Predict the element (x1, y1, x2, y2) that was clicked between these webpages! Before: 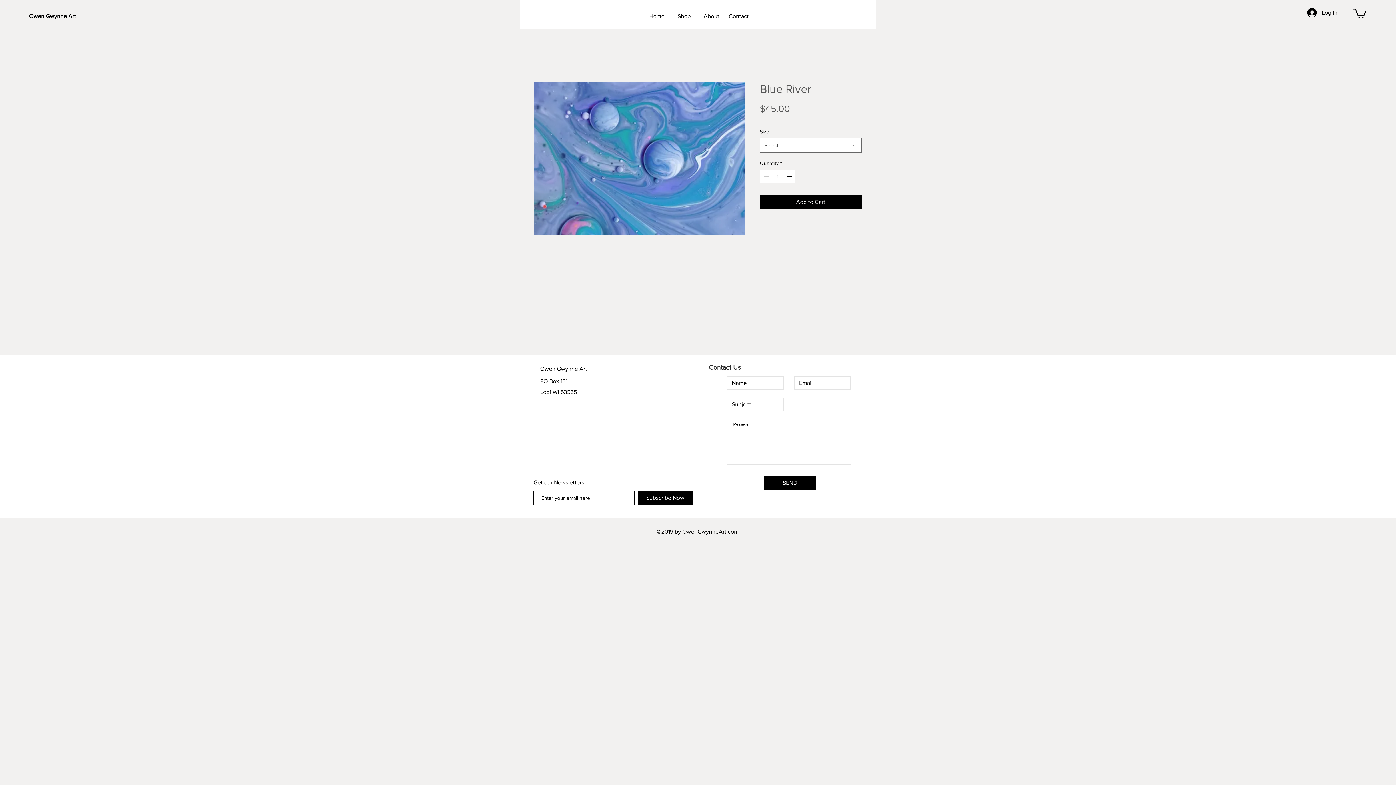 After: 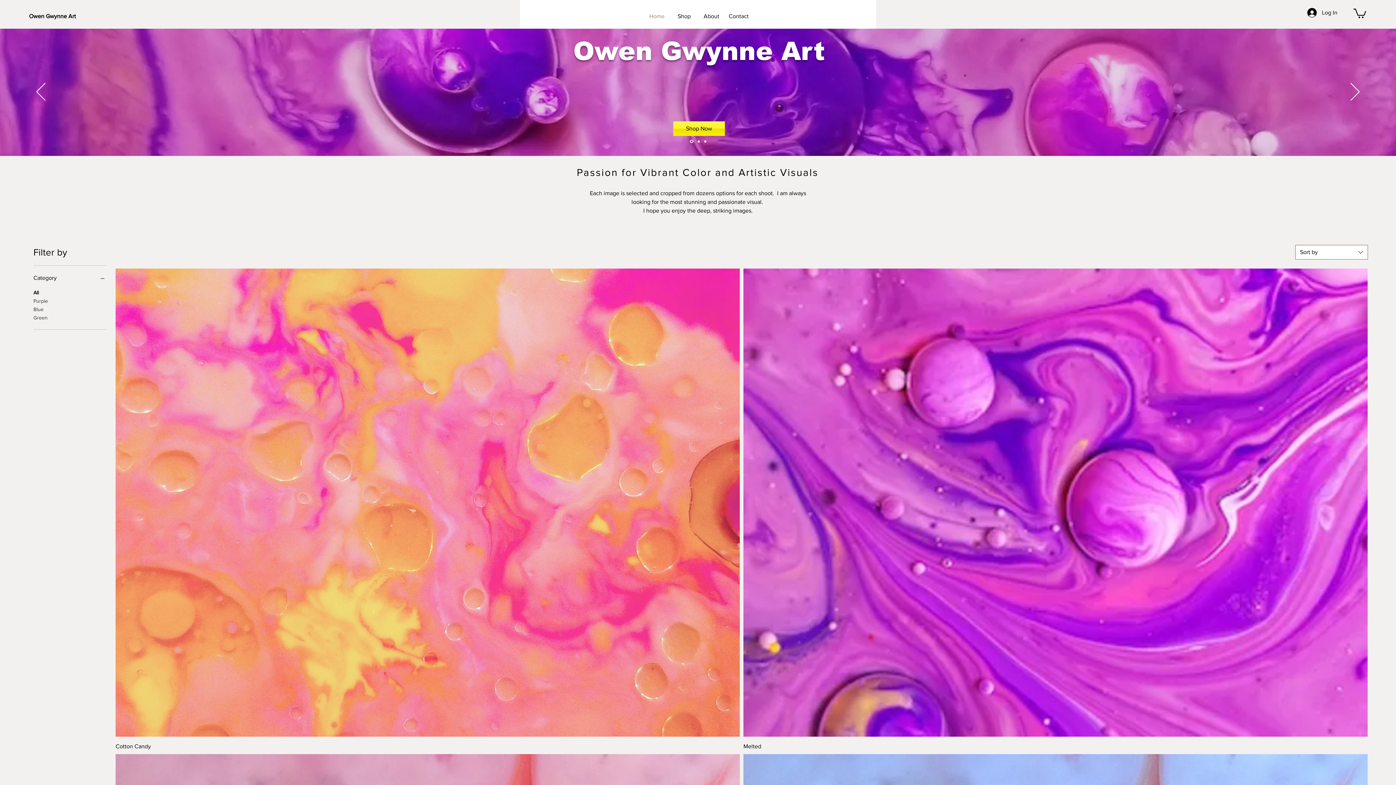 Action: label: Owen Gwynne Art bbox: (29, 9, 101, 23)